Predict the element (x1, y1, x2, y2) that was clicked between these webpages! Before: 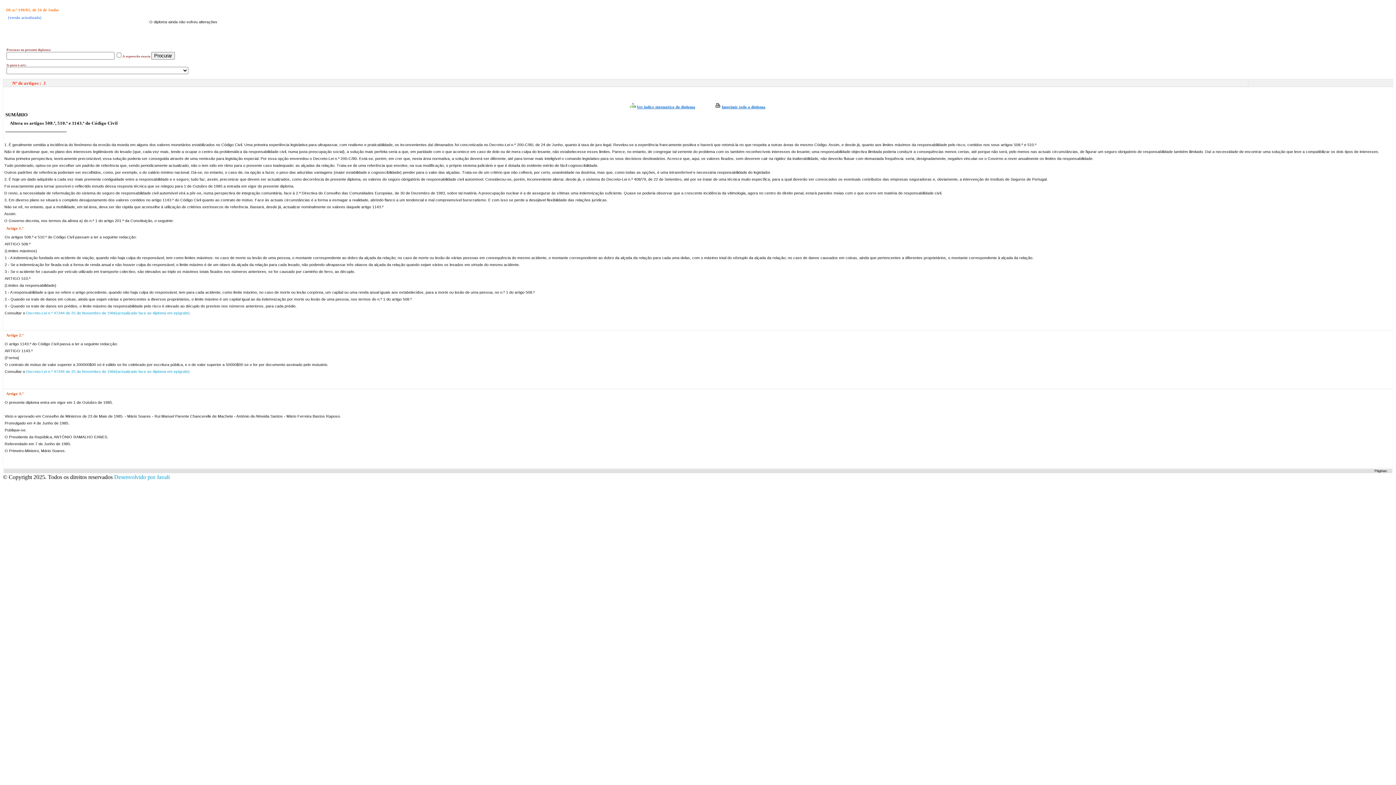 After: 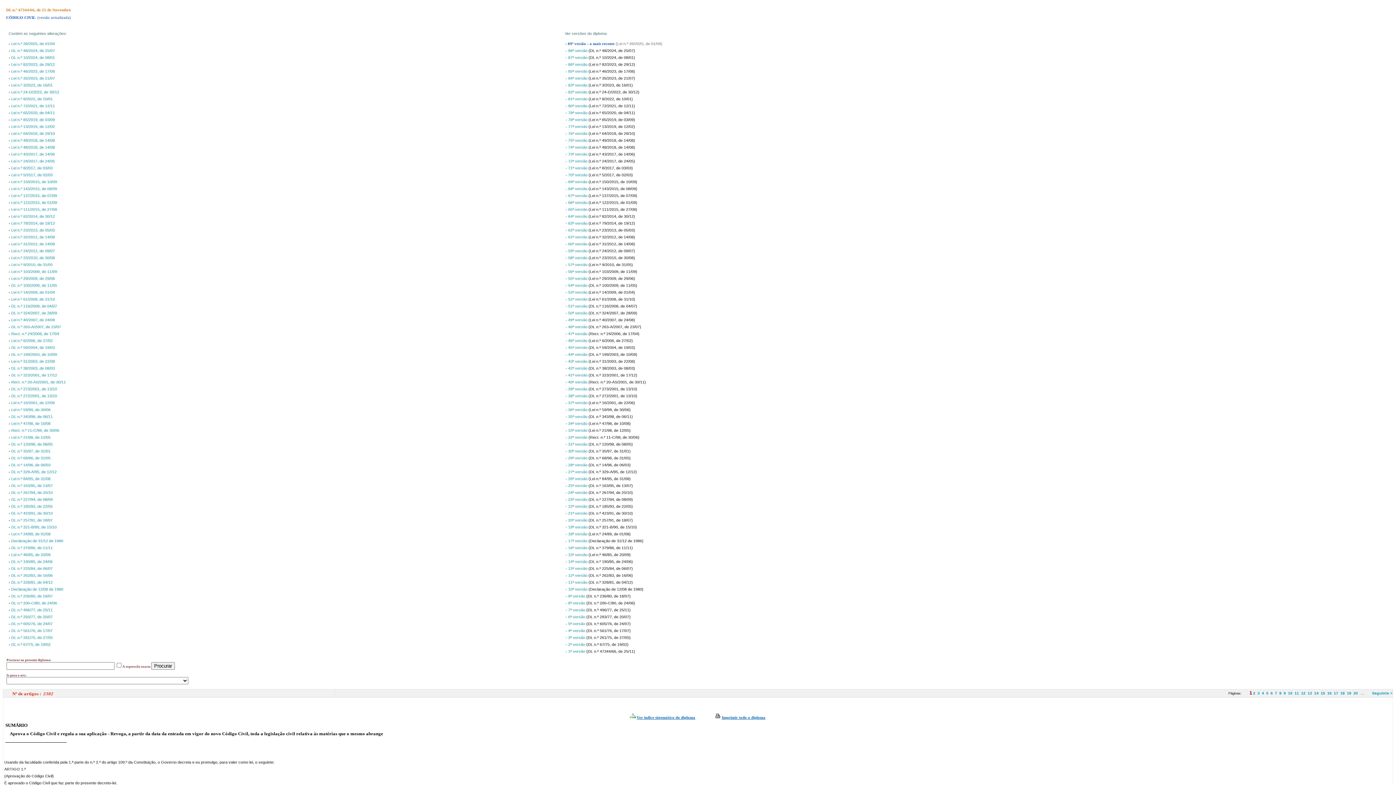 Action: bbox: (25, 310, 189, 315) label:  Decreto-Lei n.º 47344 de 25 de Novembro de 1966(actualizado face ao diploma em epígrafe)